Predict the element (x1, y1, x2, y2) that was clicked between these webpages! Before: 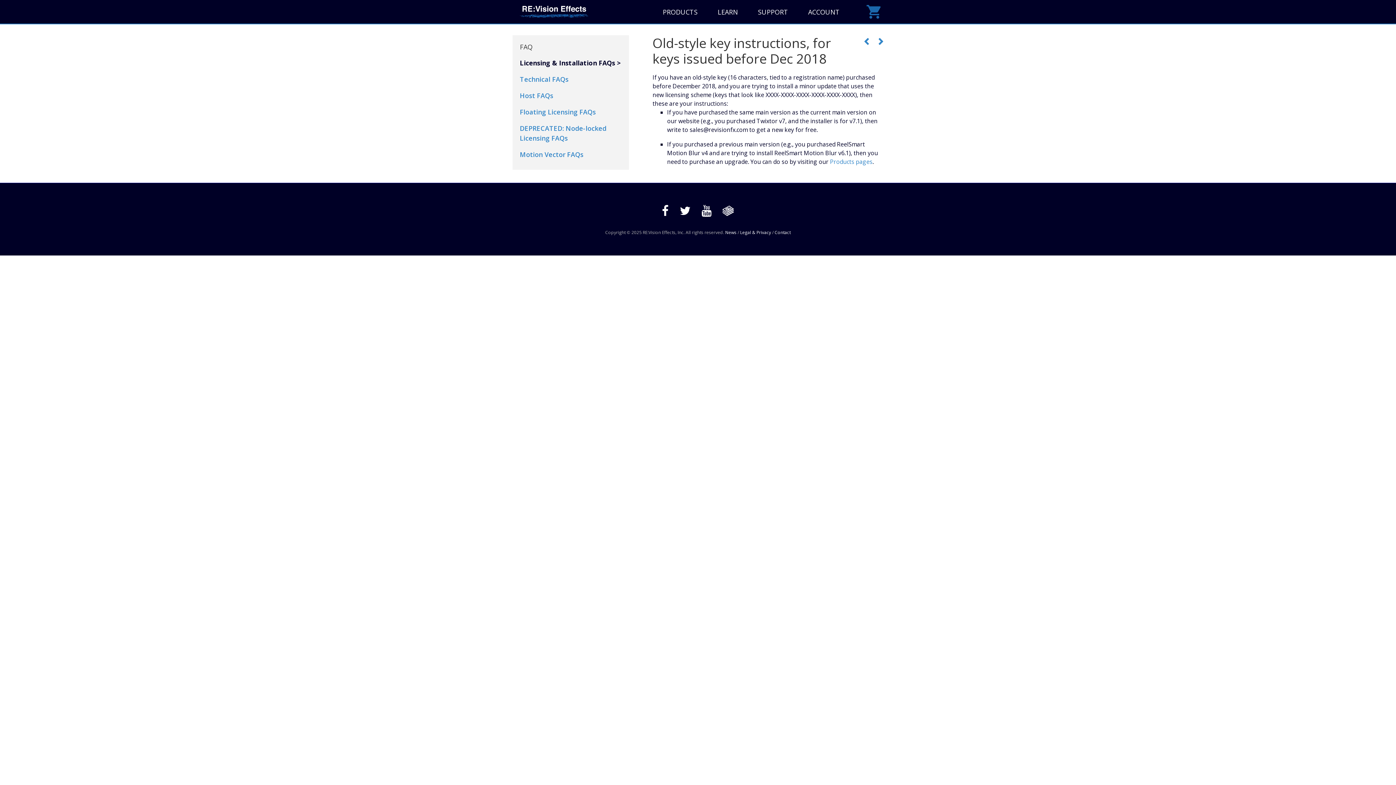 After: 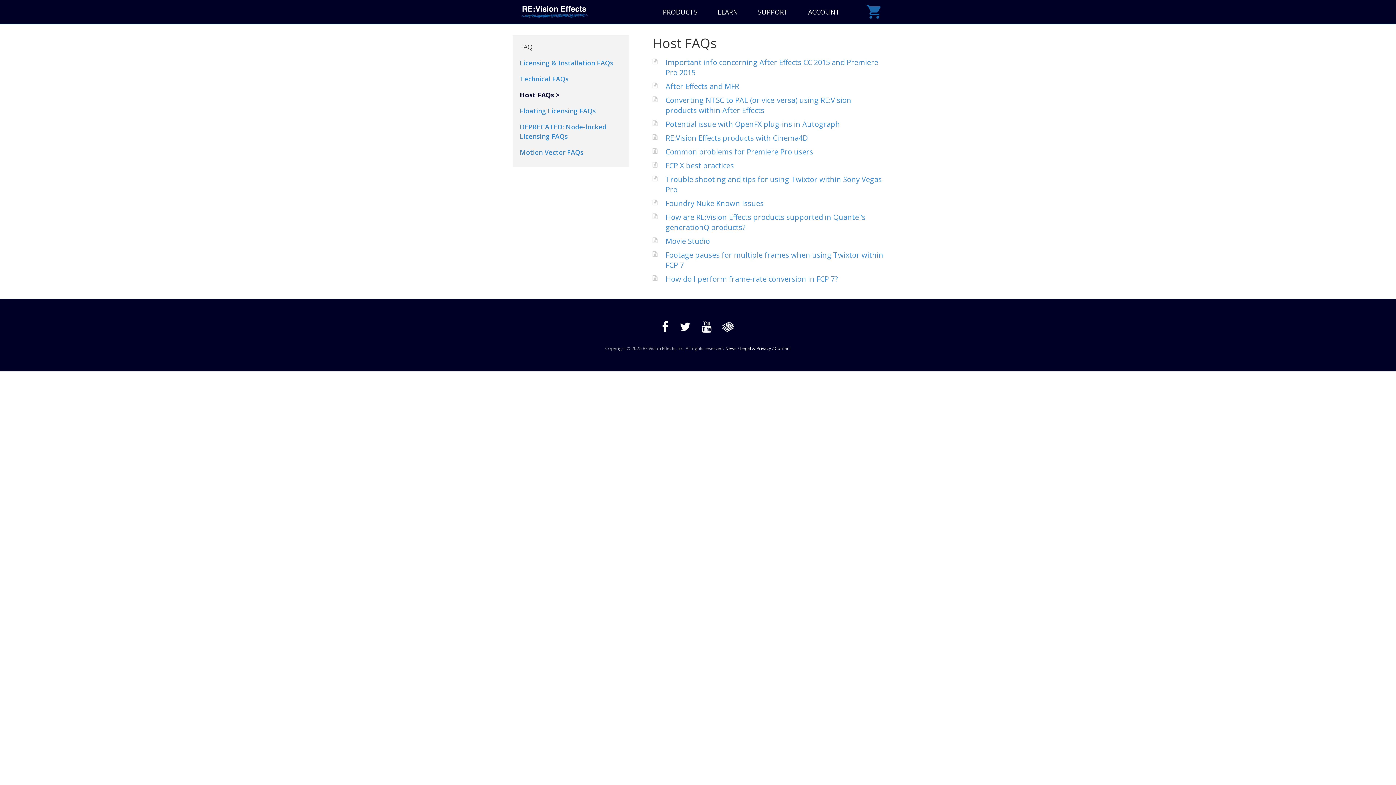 Action: label: Host FAQs bbox: (520, 91, 553, 100)